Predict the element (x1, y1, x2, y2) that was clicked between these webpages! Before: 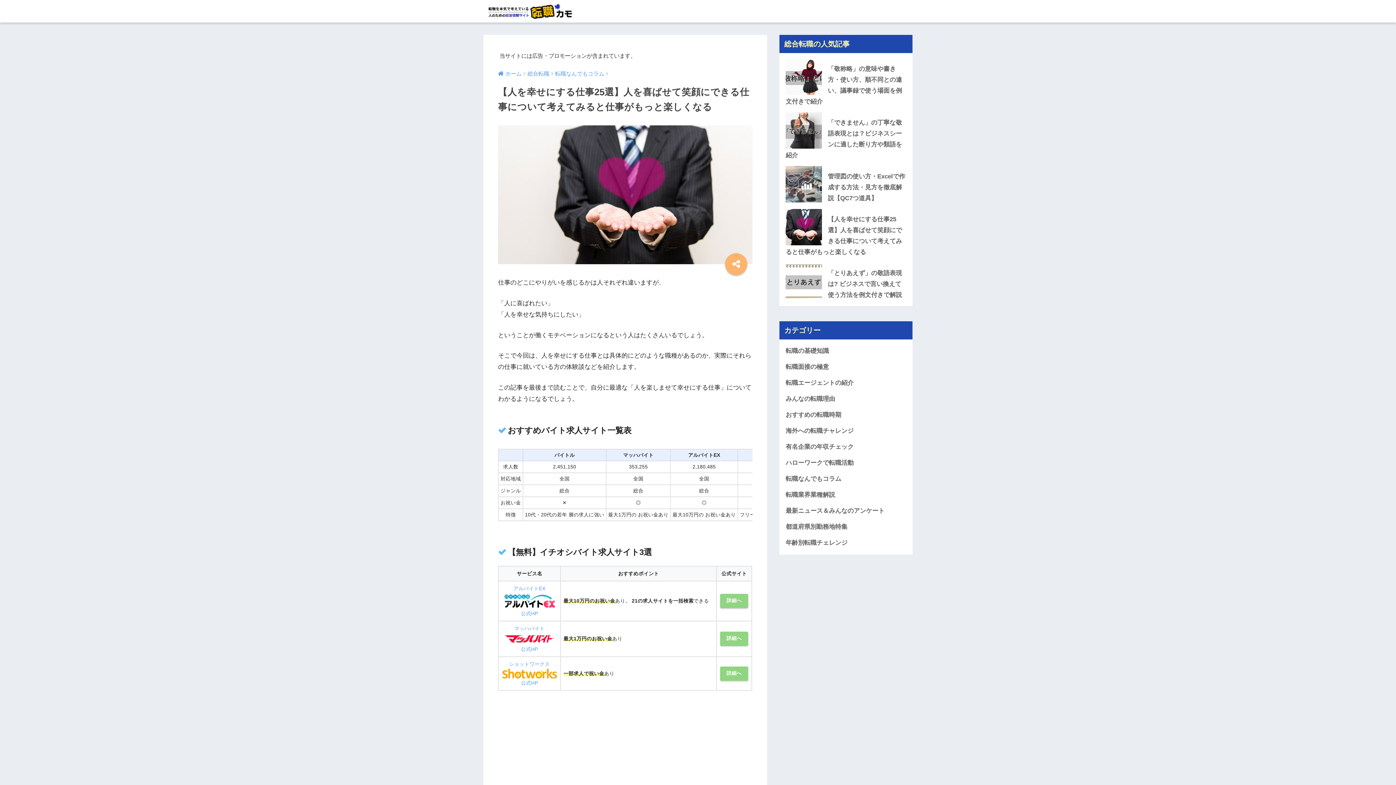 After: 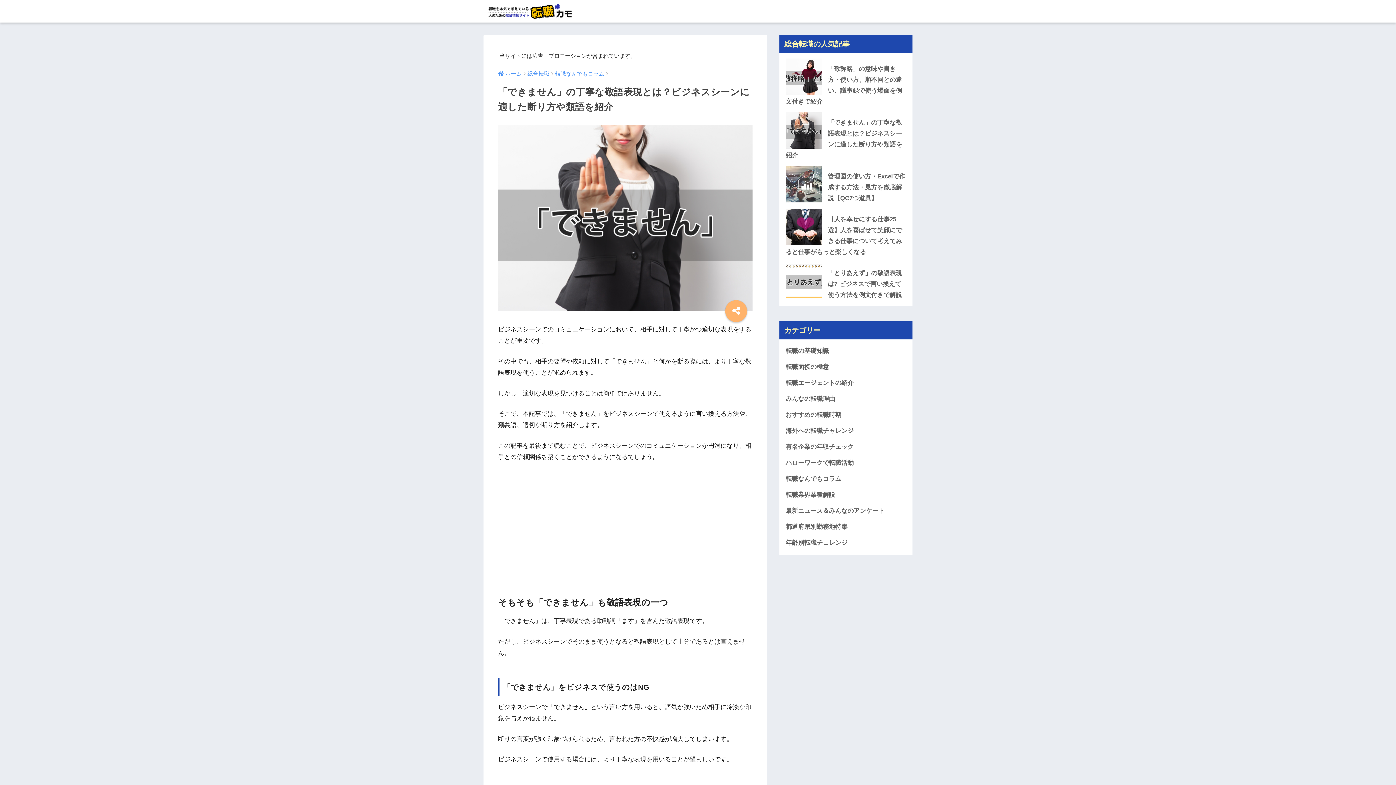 Action: bbox: (783, 114, 909, 163) label: 「できません」の丁寧な敬語表現とは？ビジネスシーンに適した断り方や類語を紹介